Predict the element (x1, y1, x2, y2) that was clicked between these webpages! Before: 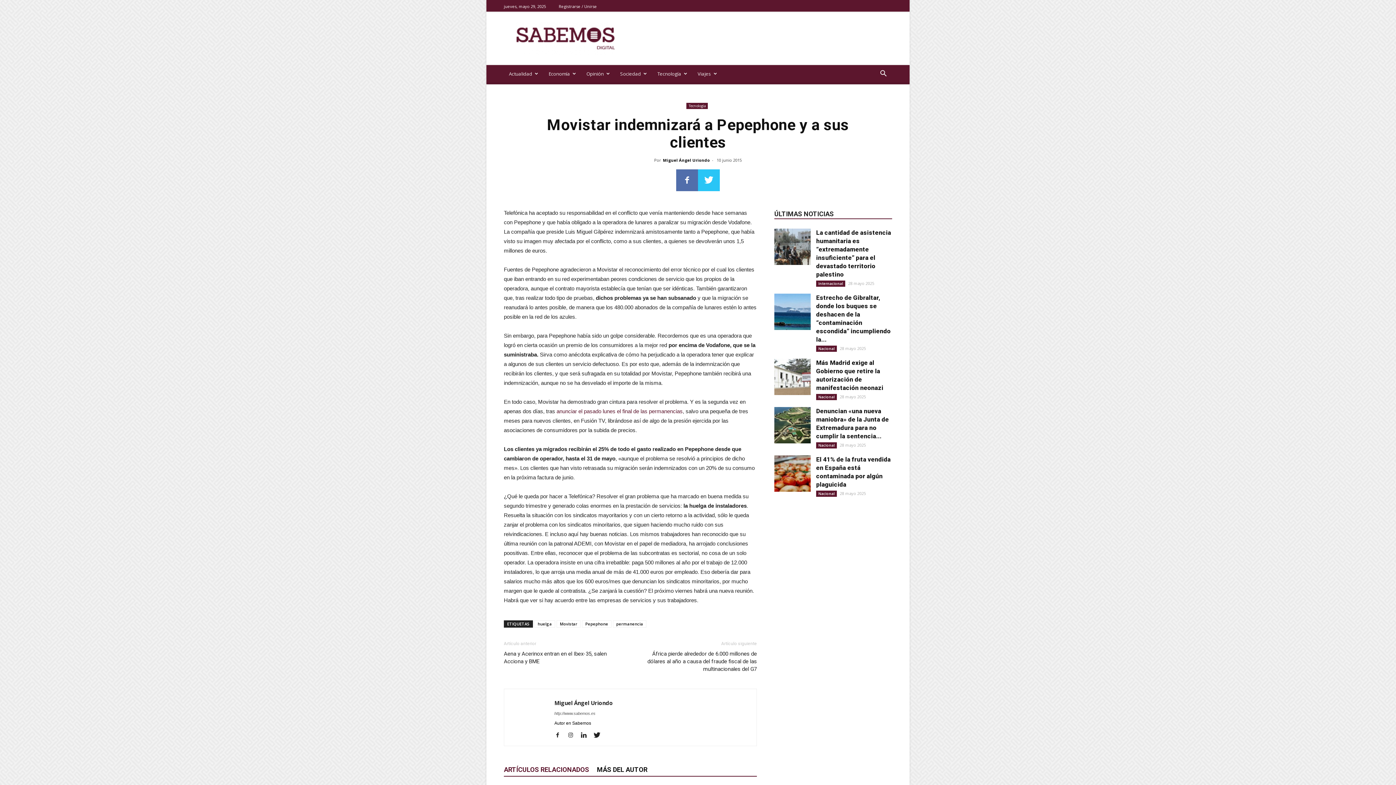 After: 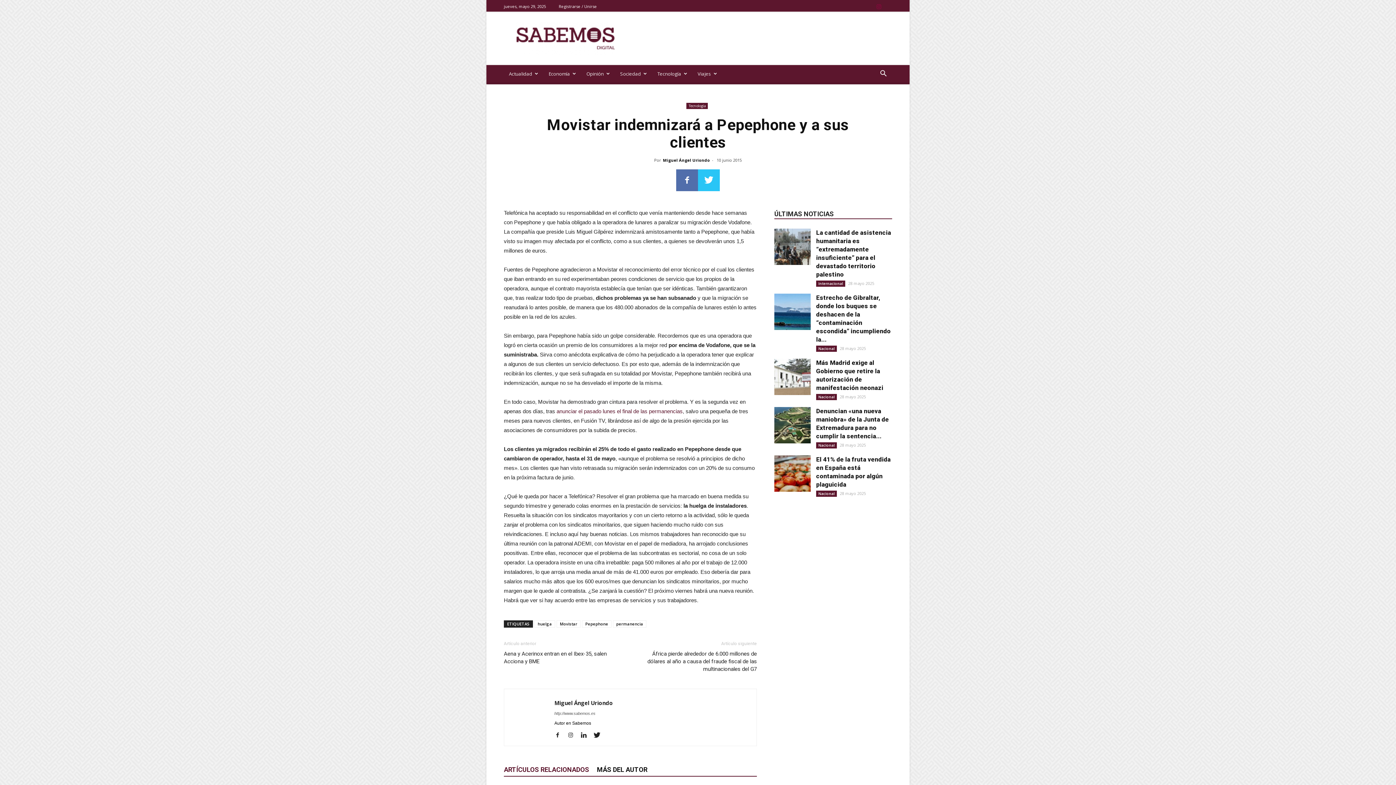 Action: bbox: (875, 1, 883, 11)